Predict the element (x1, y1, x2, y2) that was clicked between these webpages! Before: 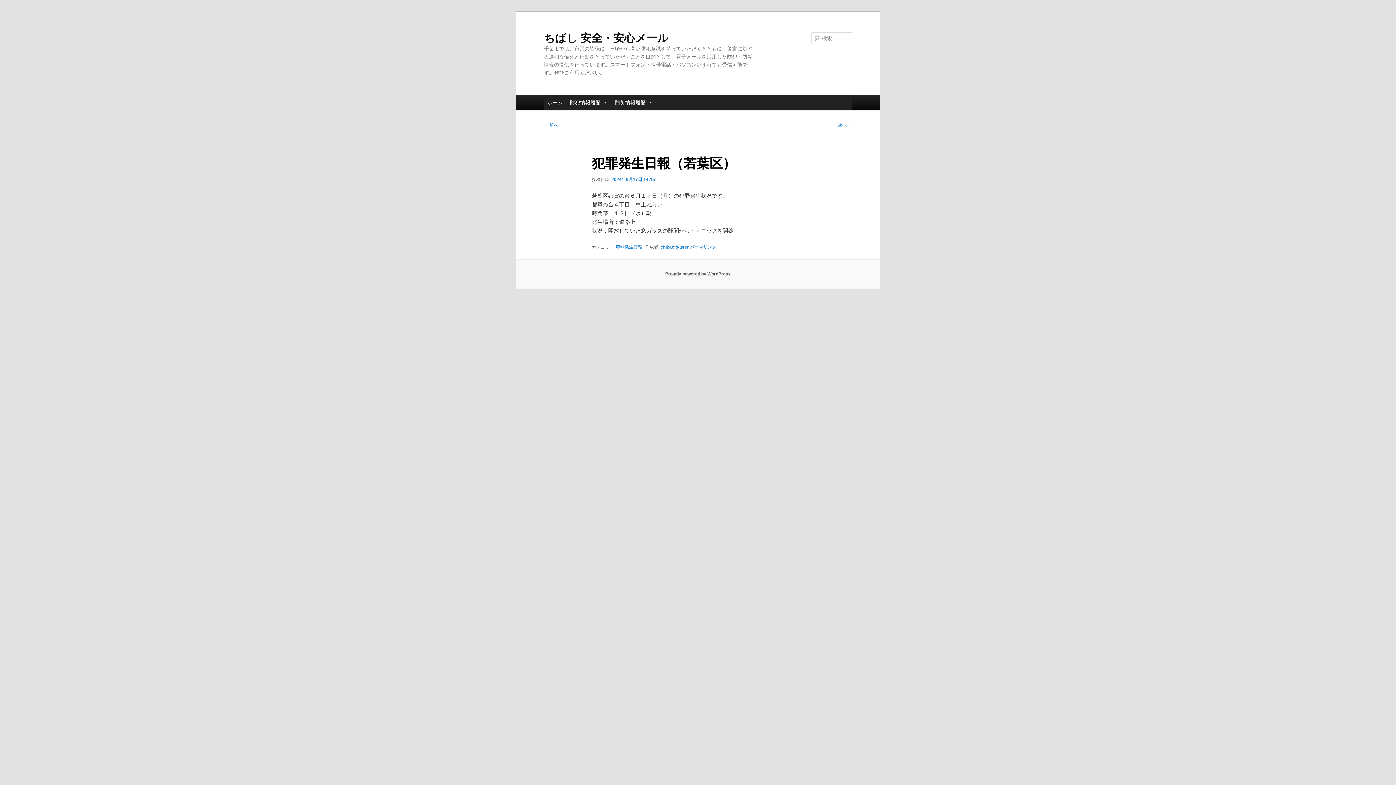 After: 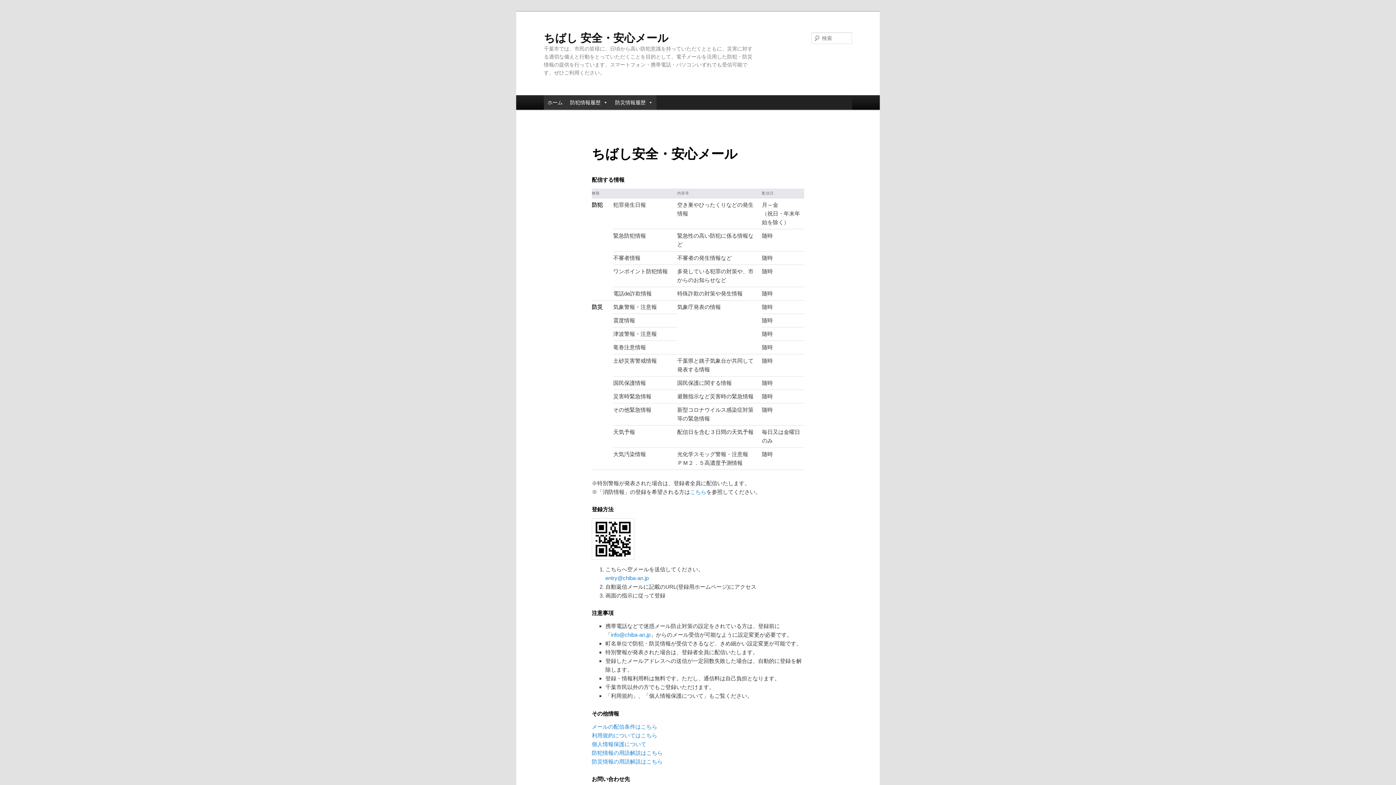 Action: bbox: (544, 31, 668, 43) label: ちばし 安全・安心メール